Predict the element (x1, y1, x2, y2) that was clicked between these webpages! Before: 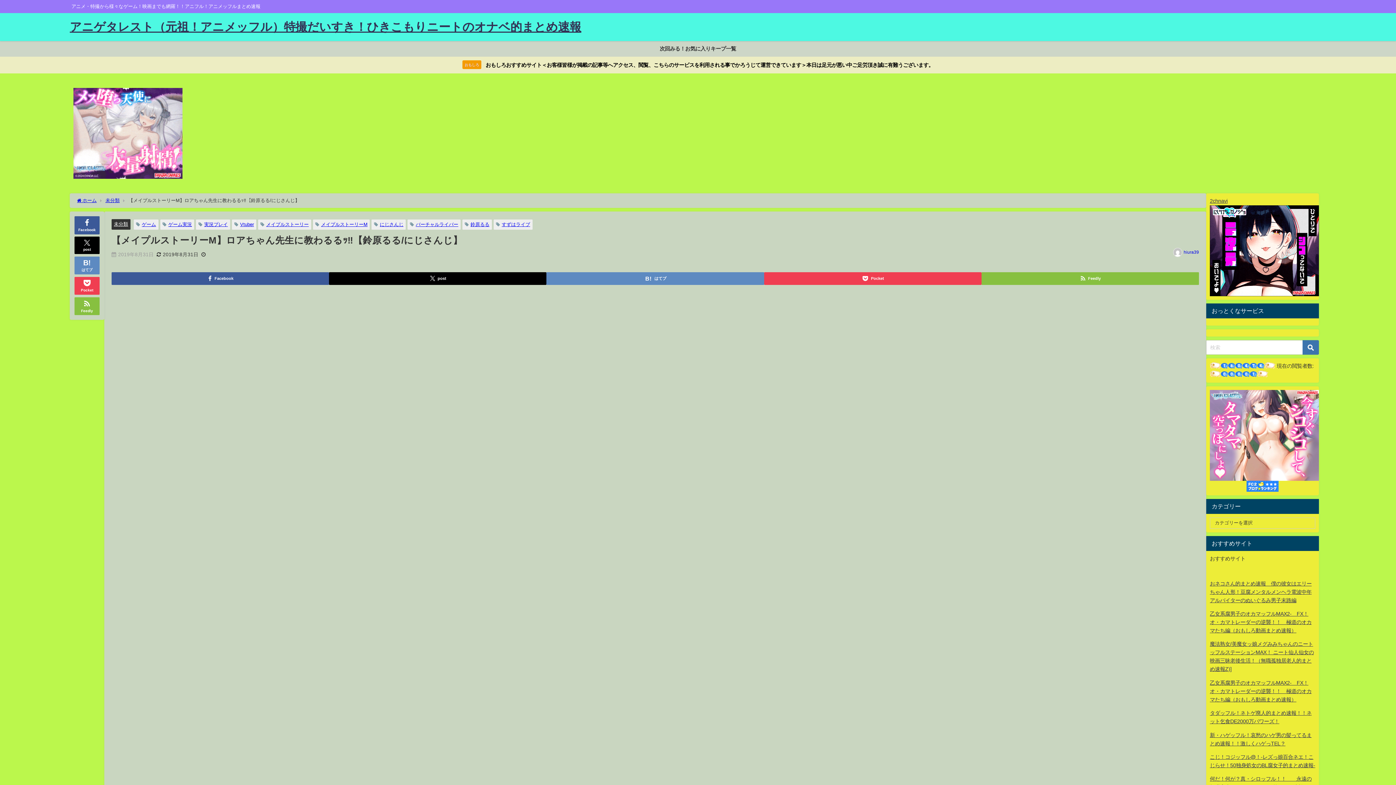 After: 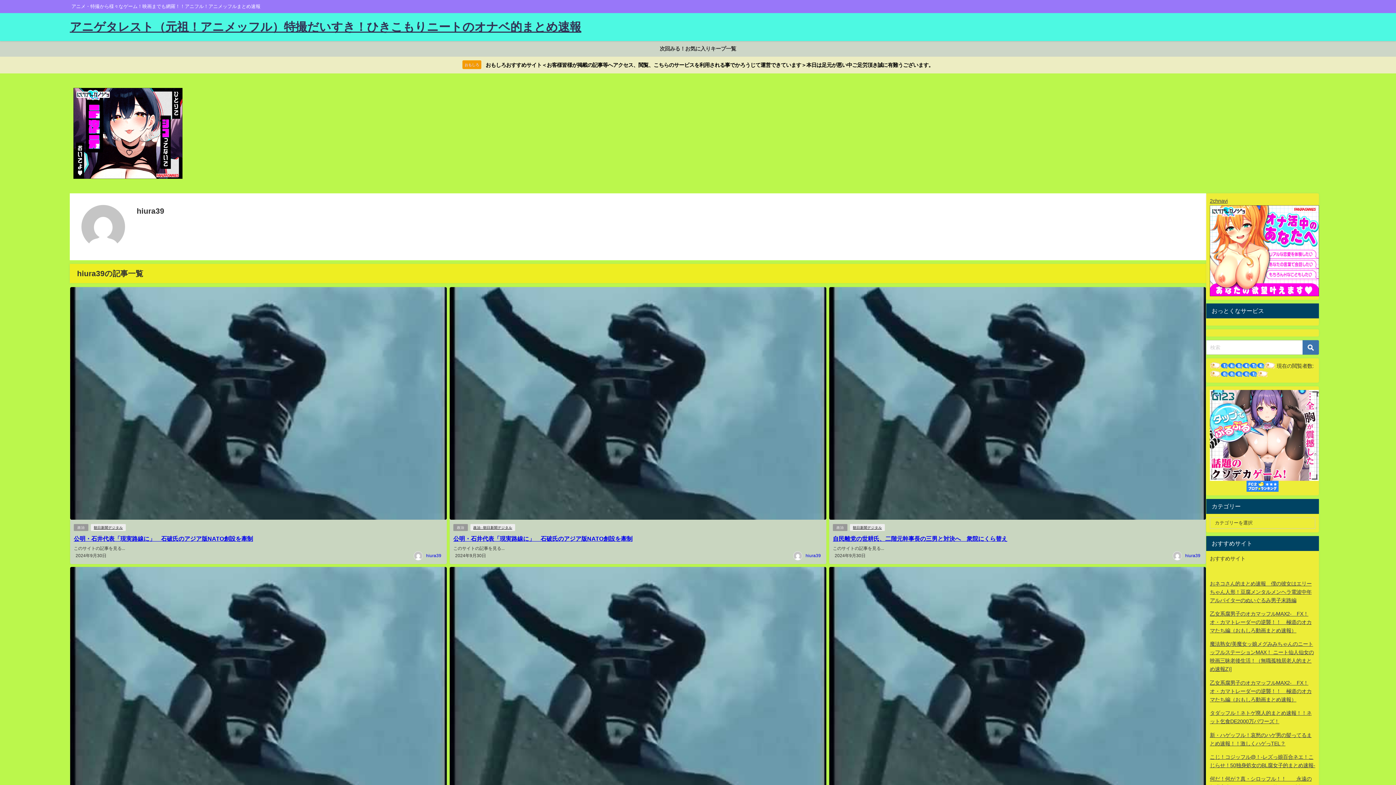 Action: bbox: (1184, 250, 1199, 254) label: hiura39